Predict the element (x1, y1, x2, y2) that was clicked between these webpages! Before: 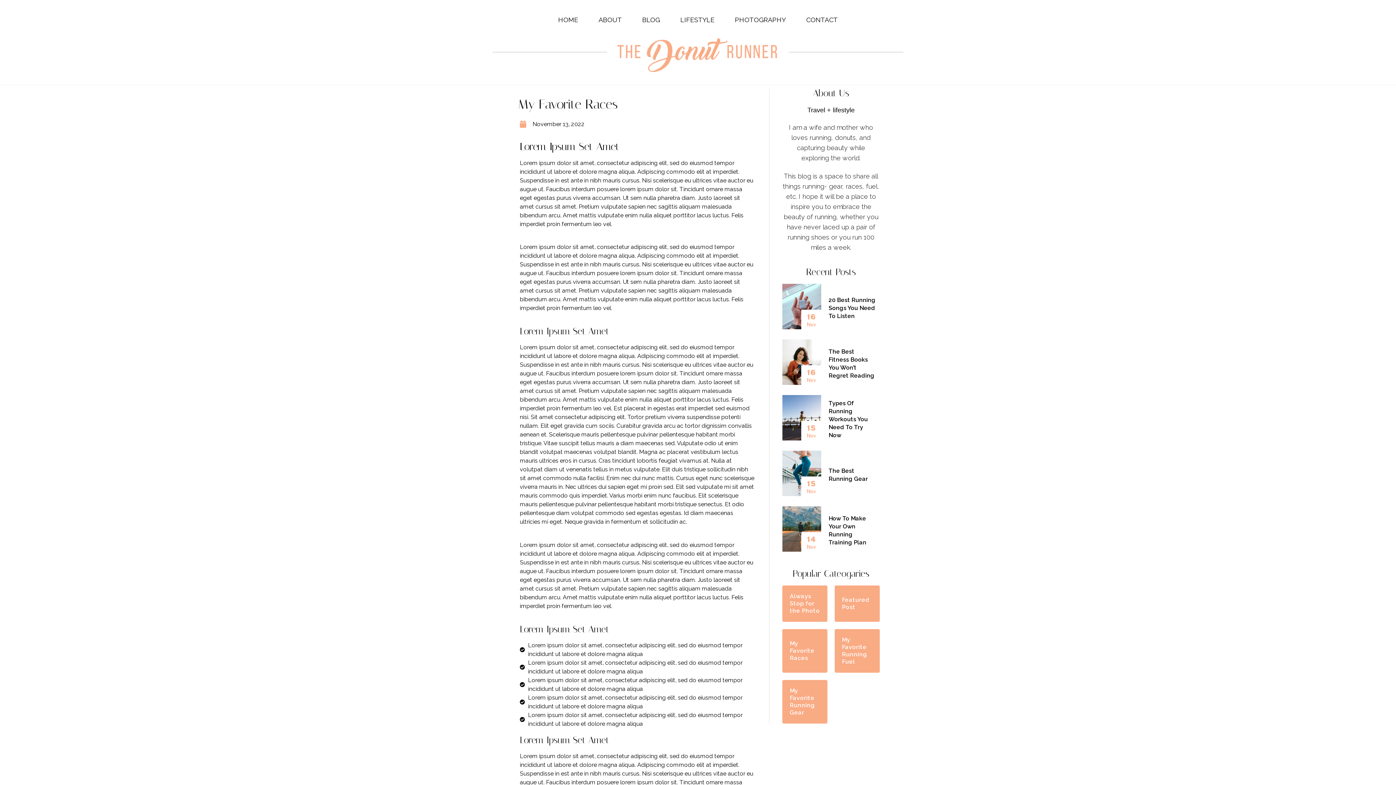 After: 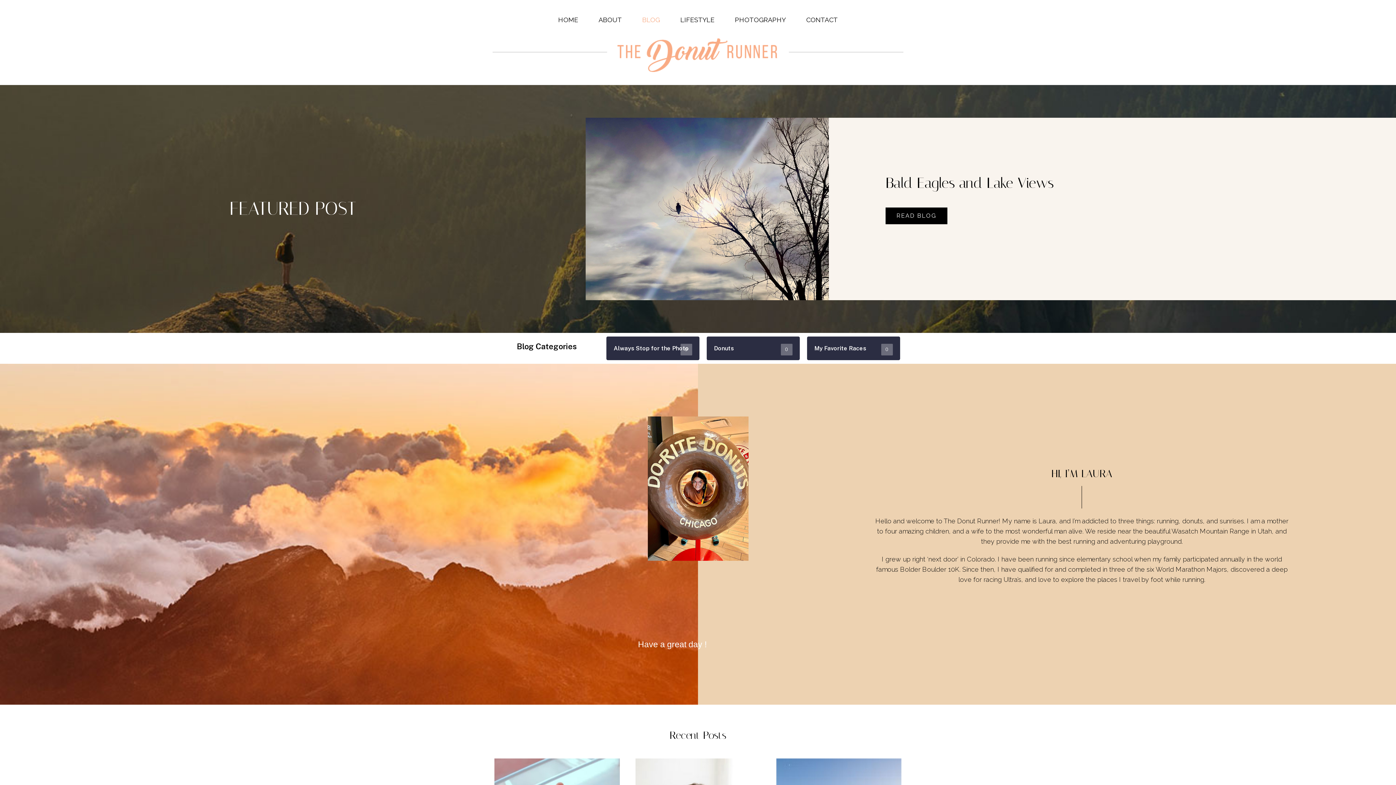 Action: bbox: (642, 16, 660, 23) label: BLOG